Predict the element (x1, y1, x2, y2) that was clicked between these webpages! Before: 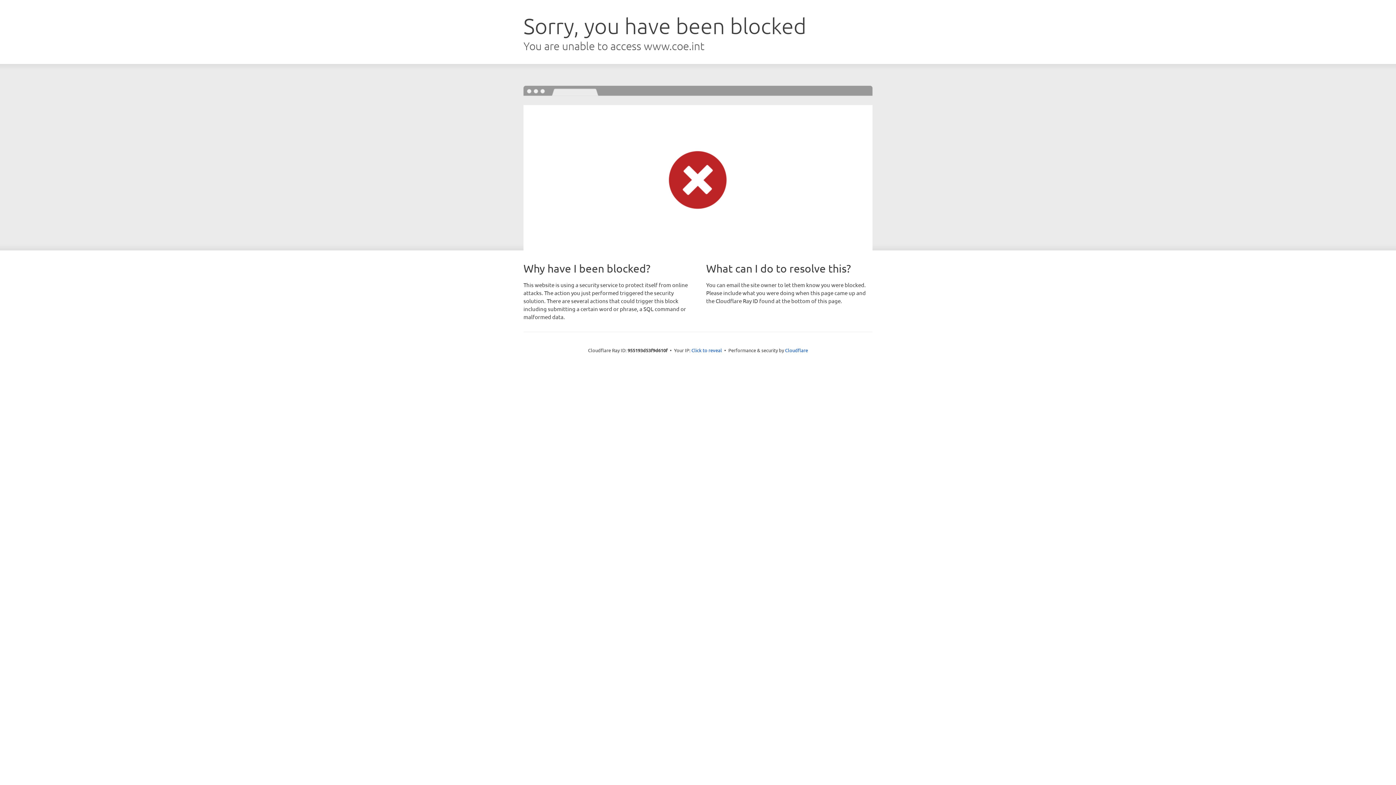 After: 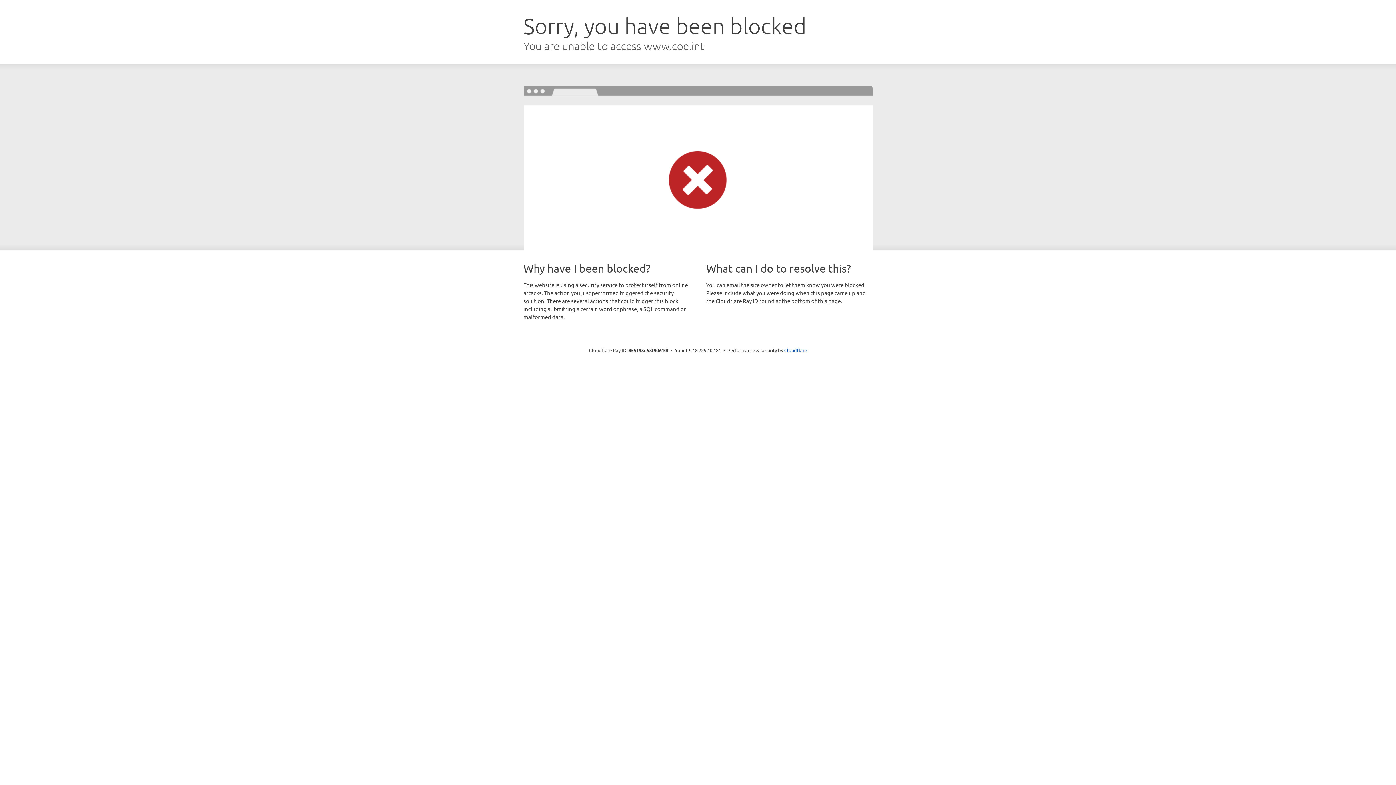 Action: label: Click to reveal bbox: (691, 346, 722, 353)